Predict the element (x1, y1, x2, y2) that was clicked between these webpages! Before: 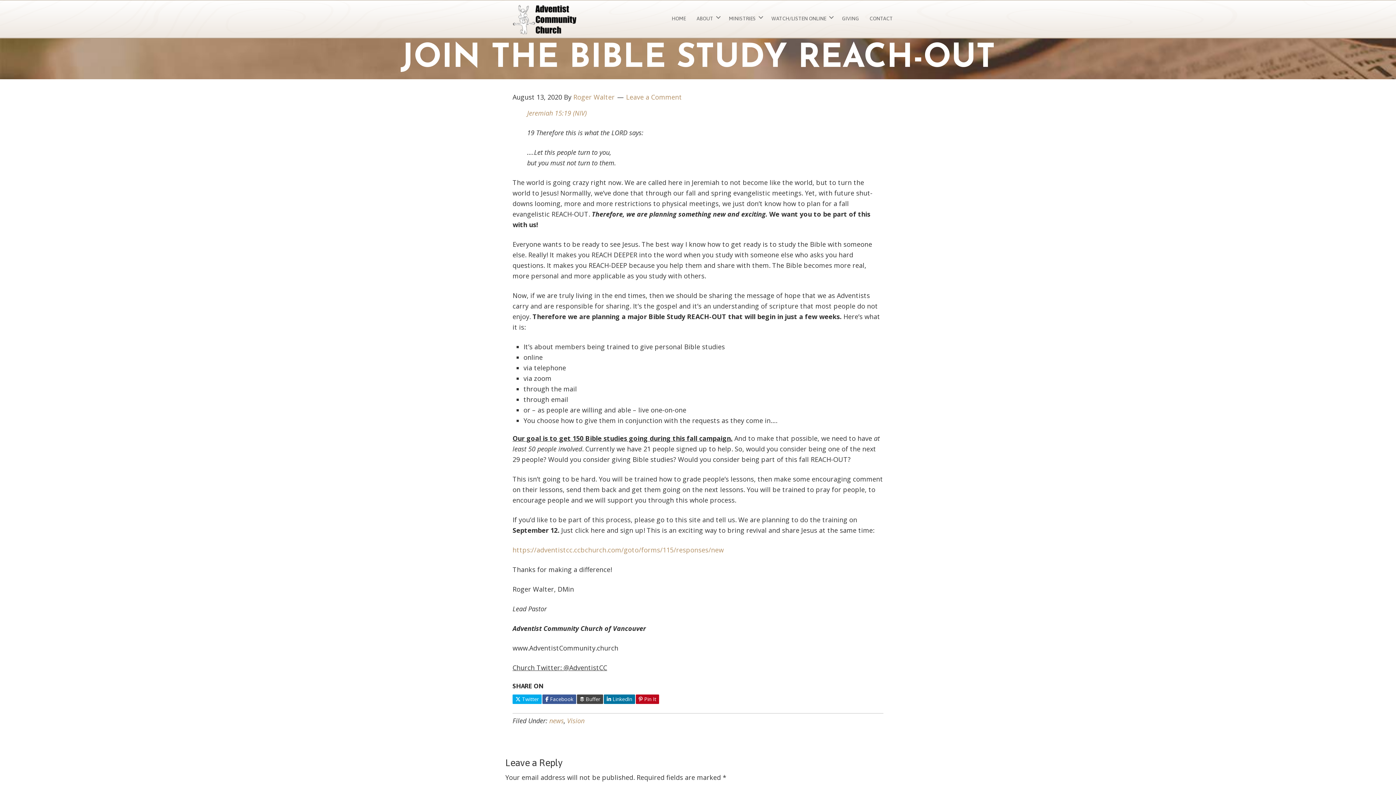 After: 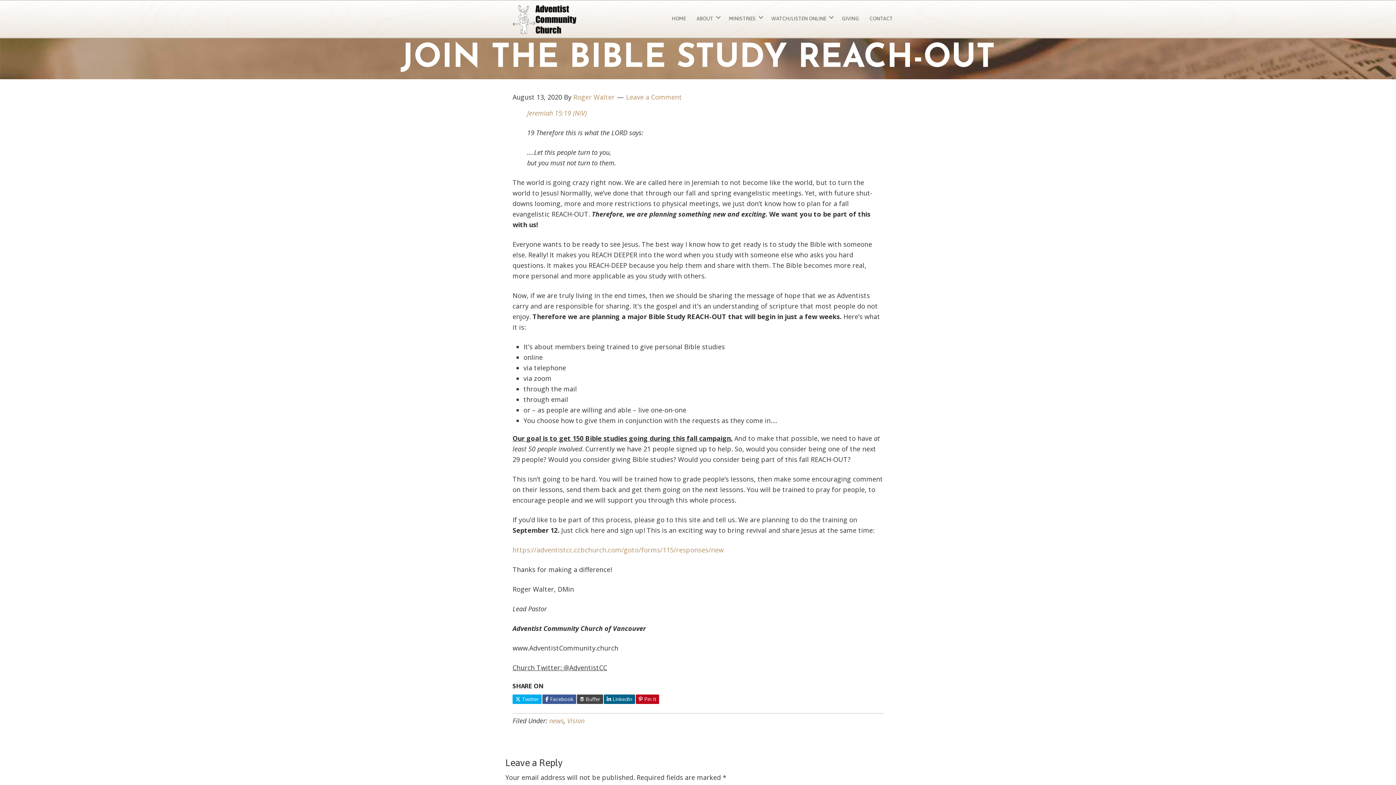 Action: bbox: (604, 694, 635, 704) label:  LinkedIn